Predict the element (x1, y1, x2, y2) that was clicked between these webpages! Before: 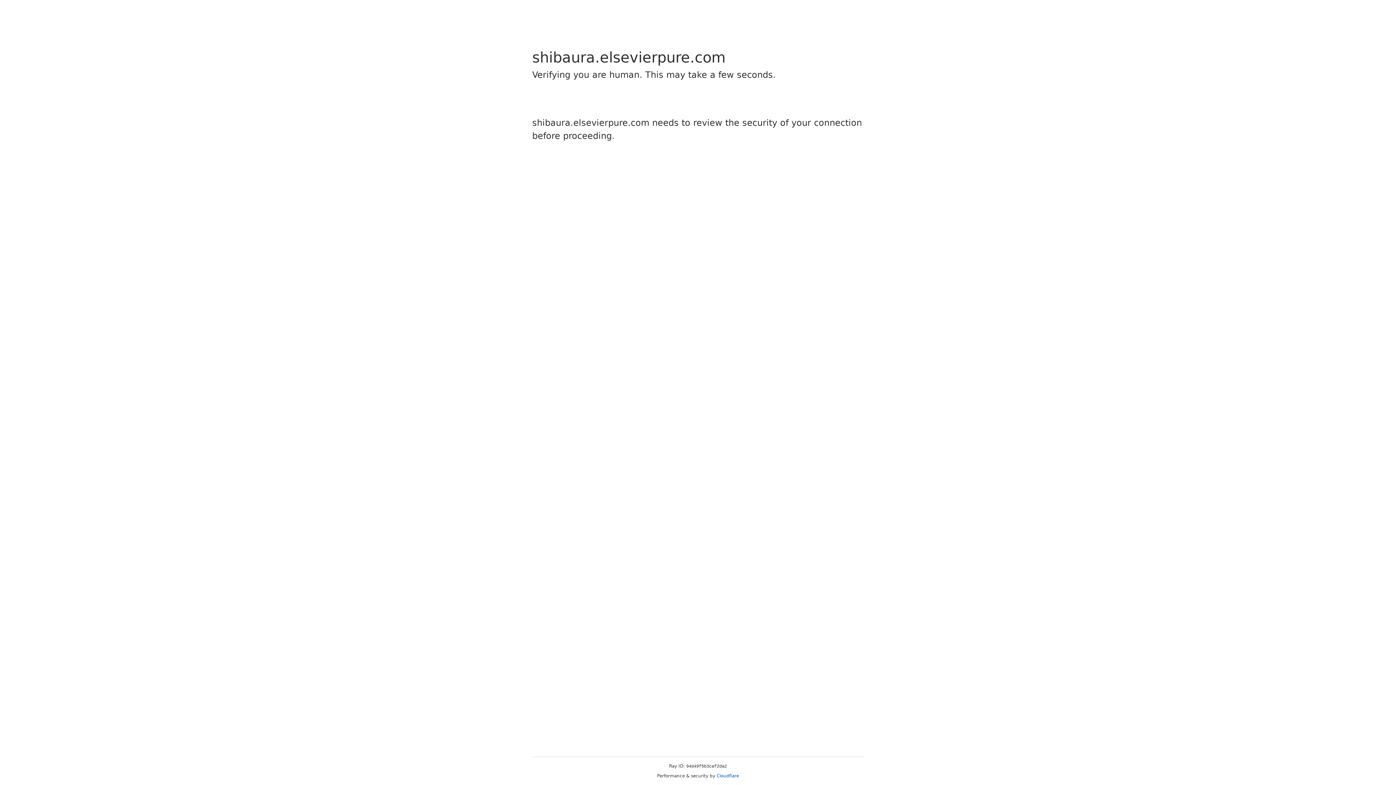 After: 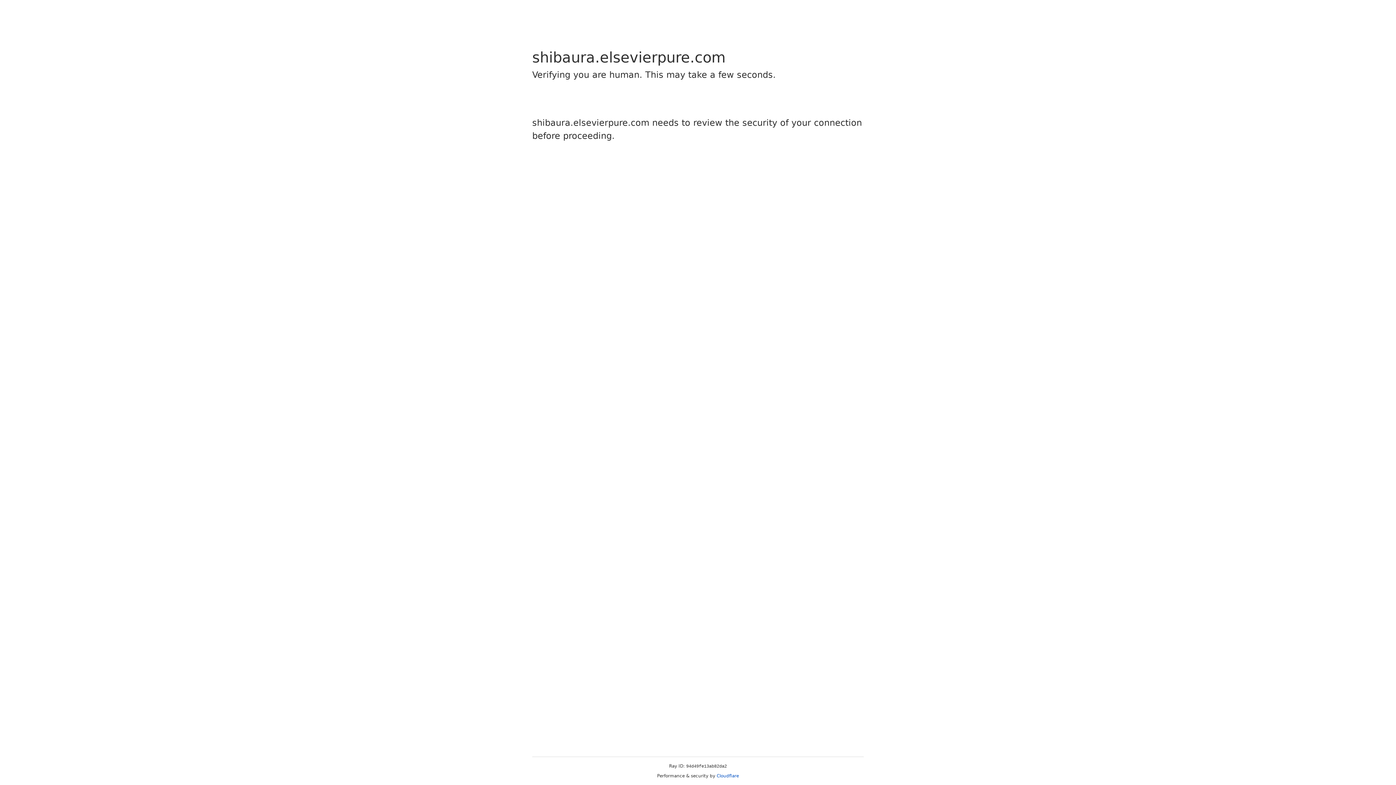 Action: bbox: (716, 773, 739, 778) label: Cloudflare